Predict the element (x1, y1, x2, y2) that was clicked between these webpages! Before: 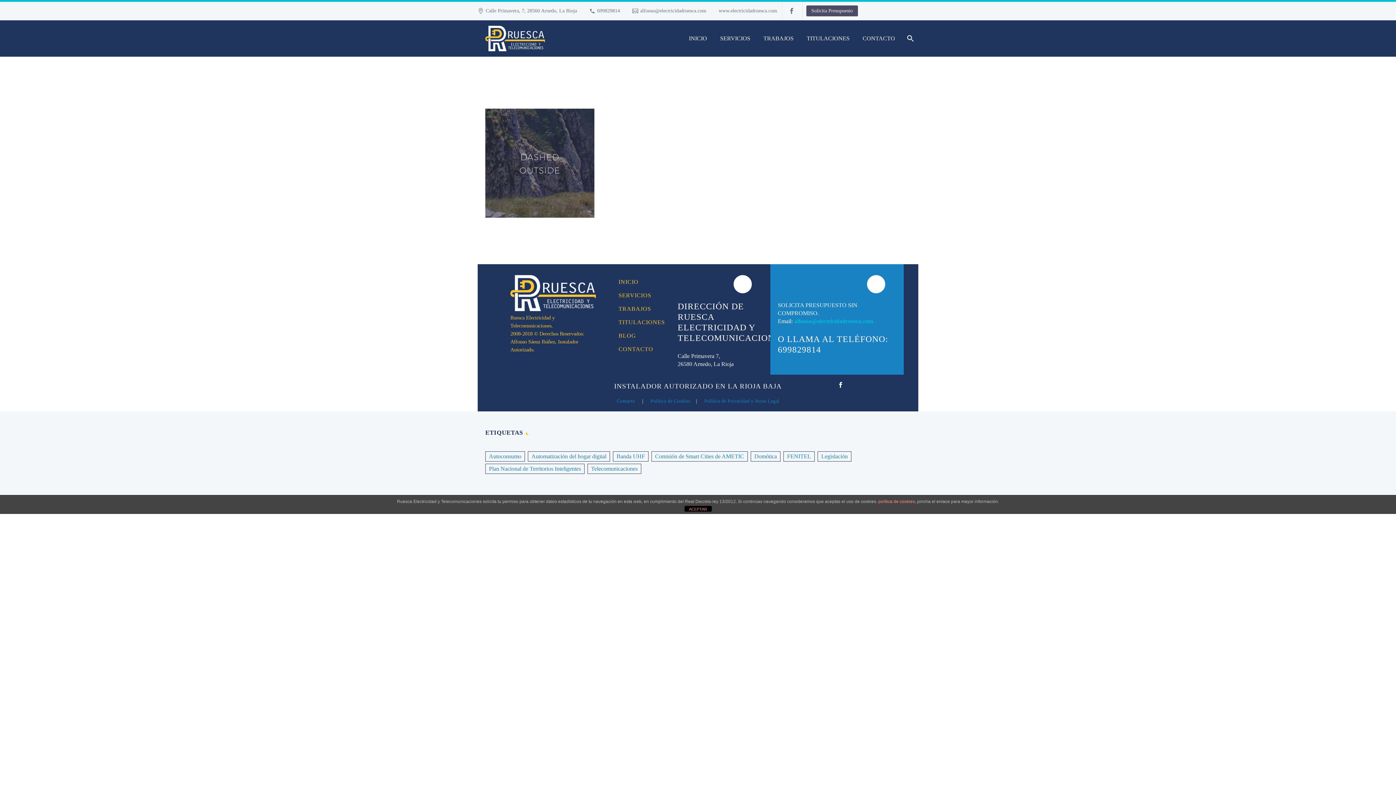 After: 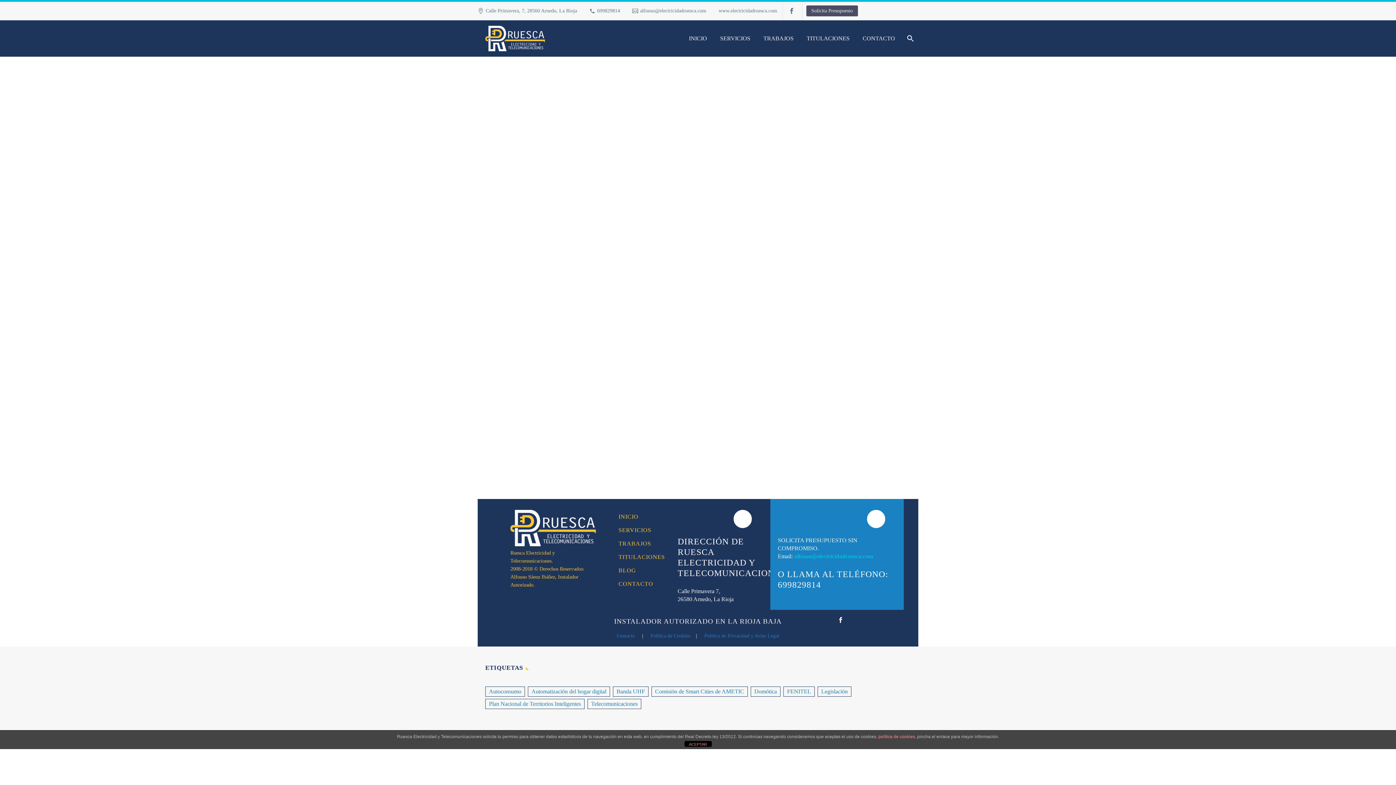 Action: bbox: (613, 451, 648, 461) label: Banda UHF (1 elemento)